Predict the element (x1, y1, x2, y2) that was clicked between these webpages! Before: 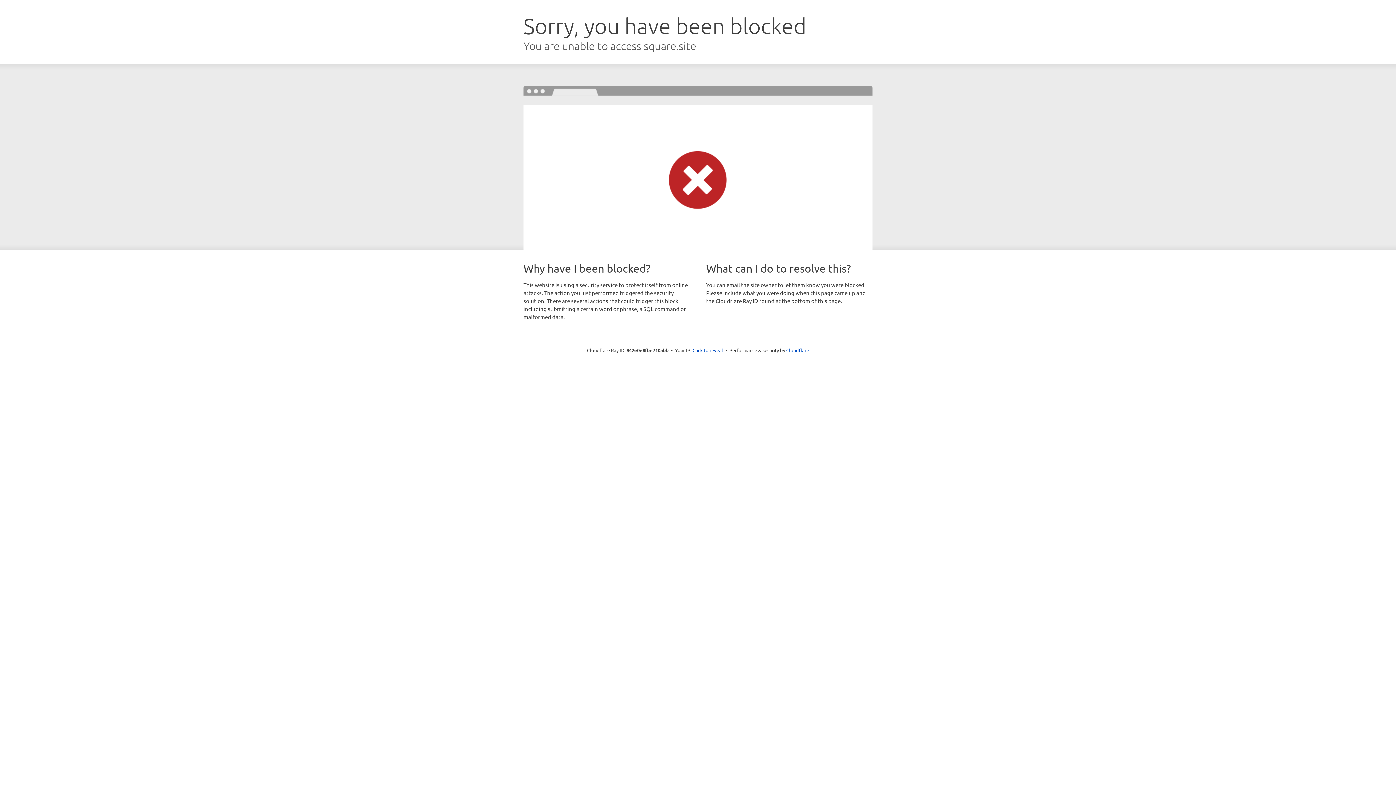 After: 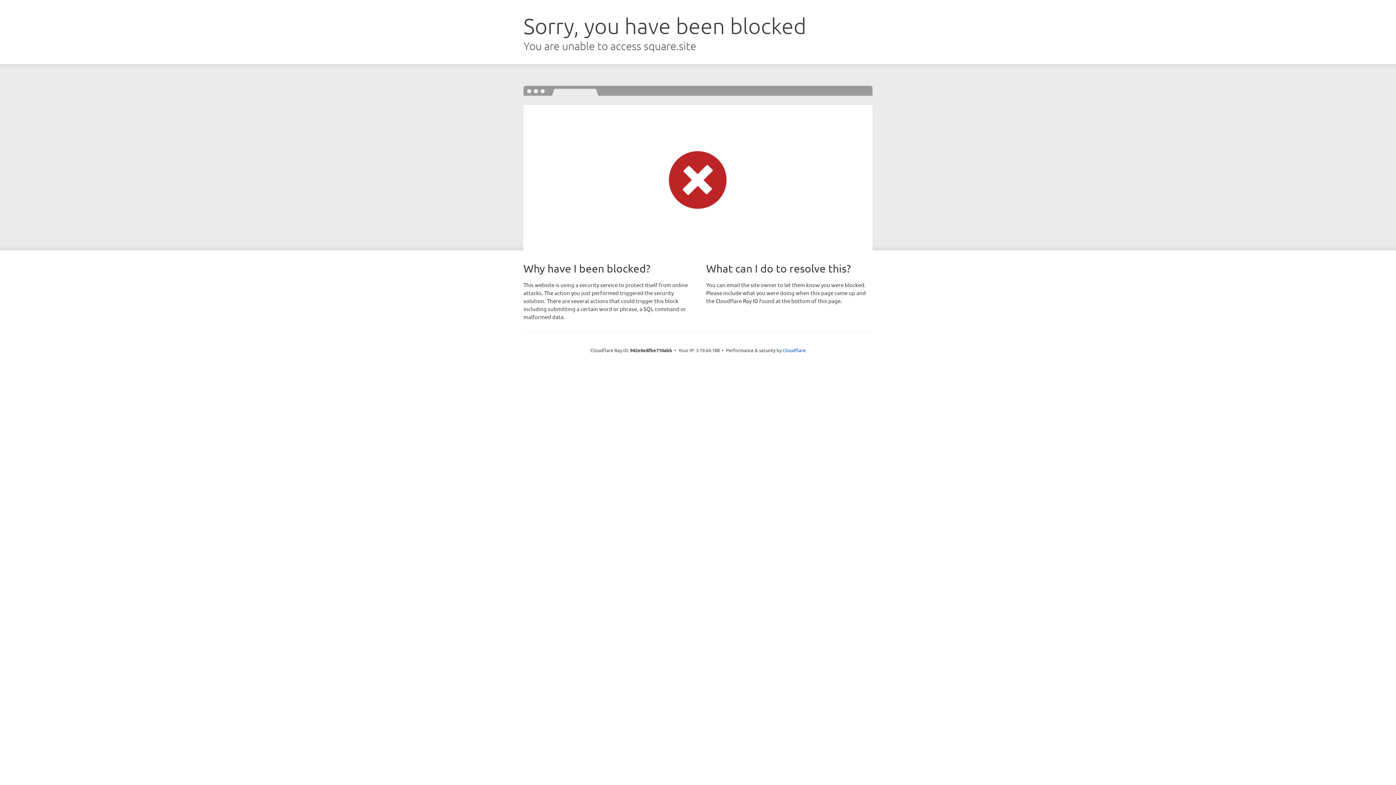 Action: label: Click to reveal bbox: (692, 346, 723, 353)